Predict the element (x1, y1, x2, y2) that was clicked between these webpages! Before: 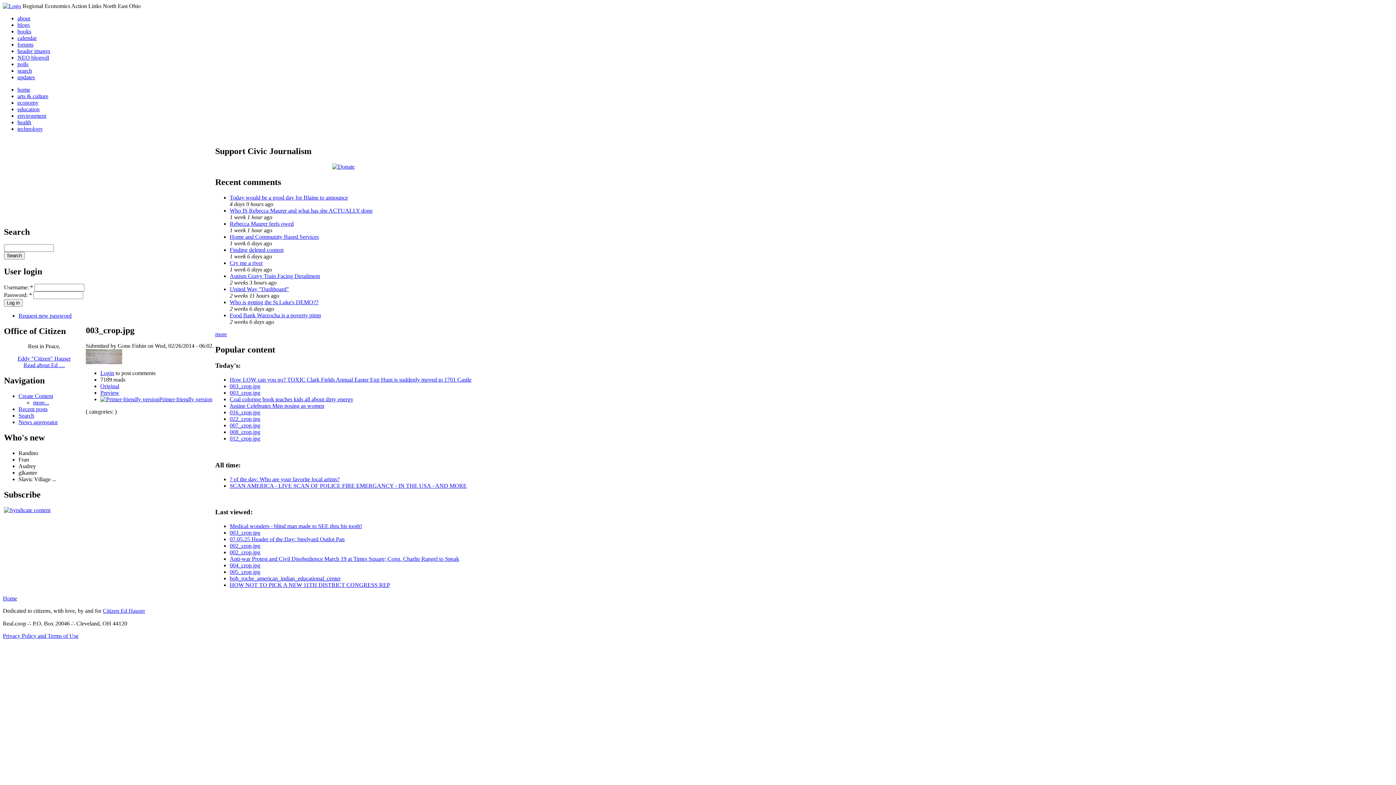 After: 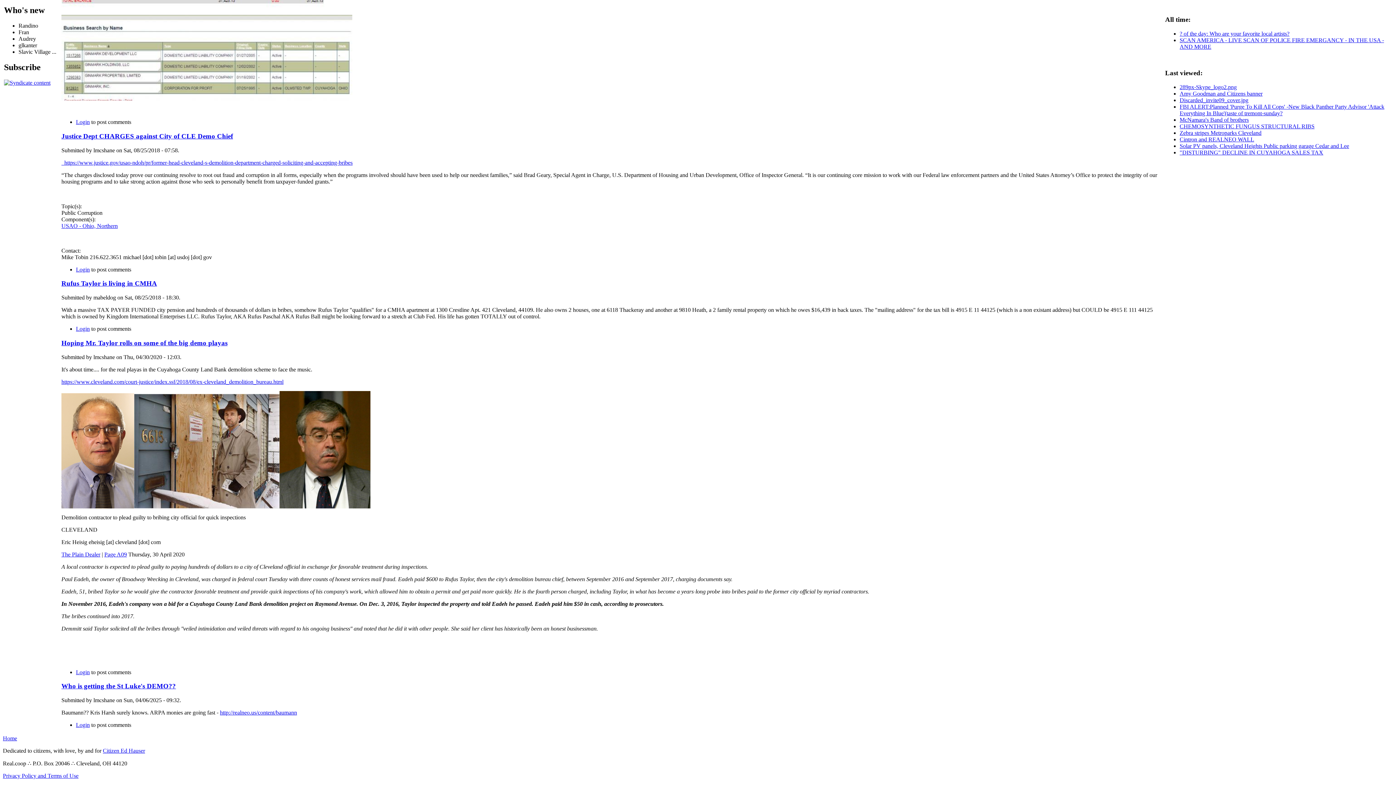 Action: label: Who is getting the St Luke's DEMO?? bbox: (229, 299, 318, 305)